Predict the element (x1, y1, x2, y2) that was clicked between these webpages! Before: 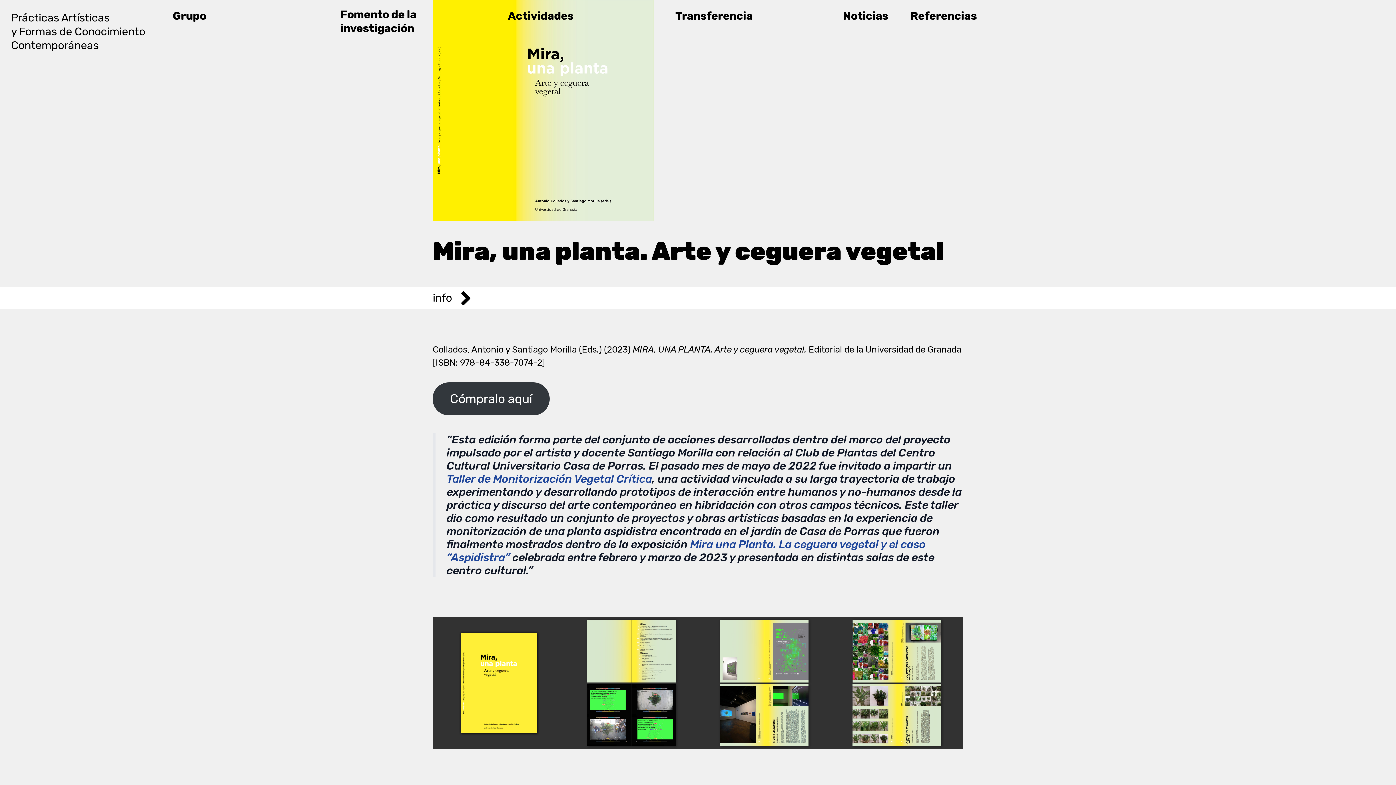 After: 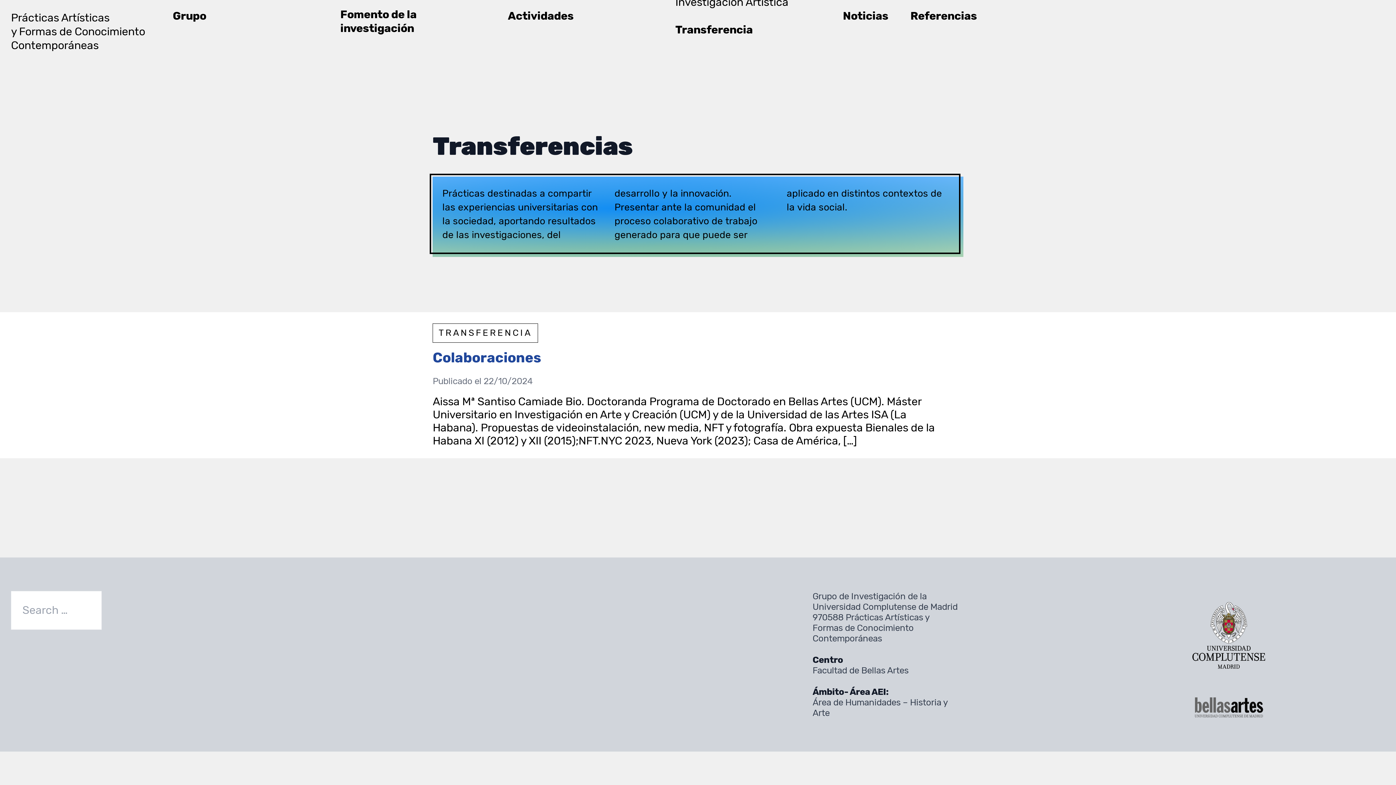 Action: label: Transferencia bbox: (675, 9, 753, 22)